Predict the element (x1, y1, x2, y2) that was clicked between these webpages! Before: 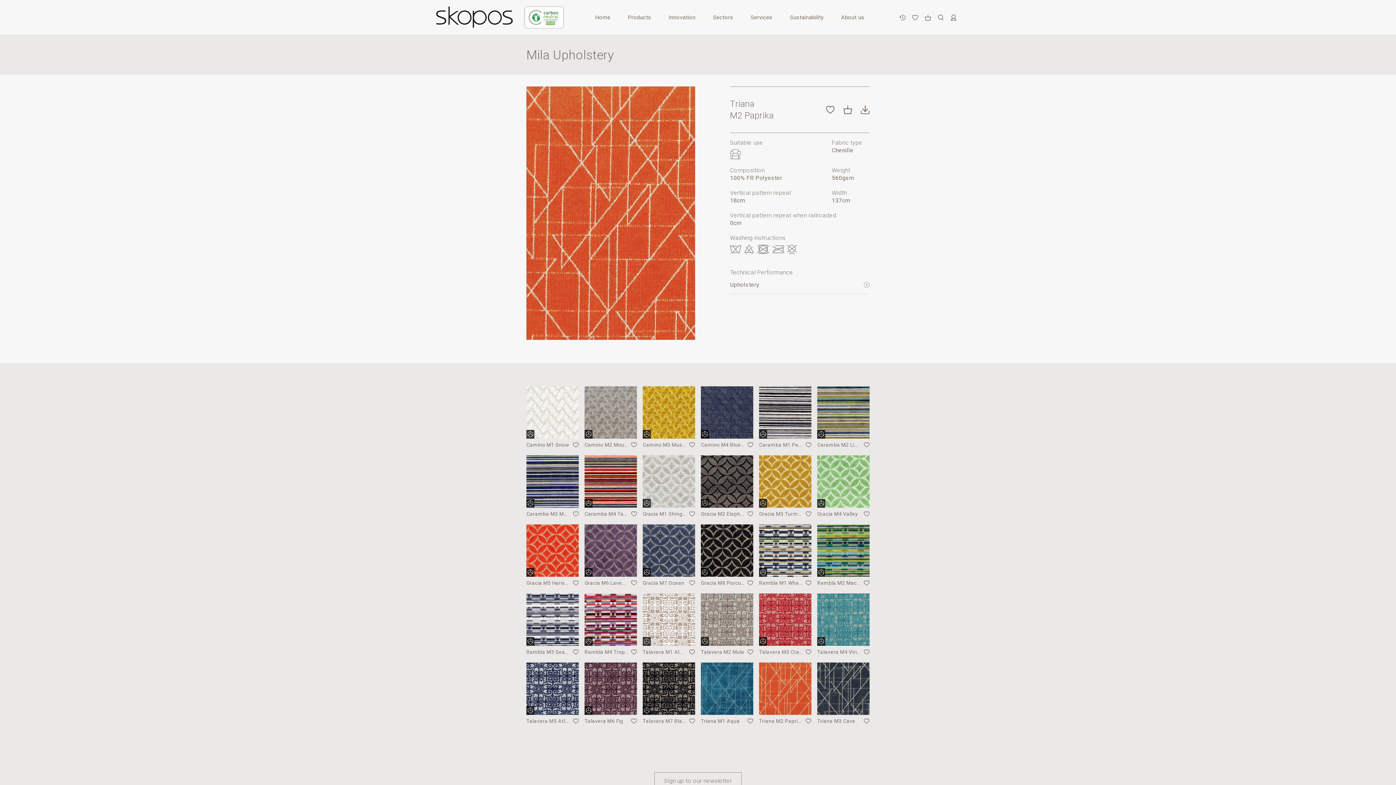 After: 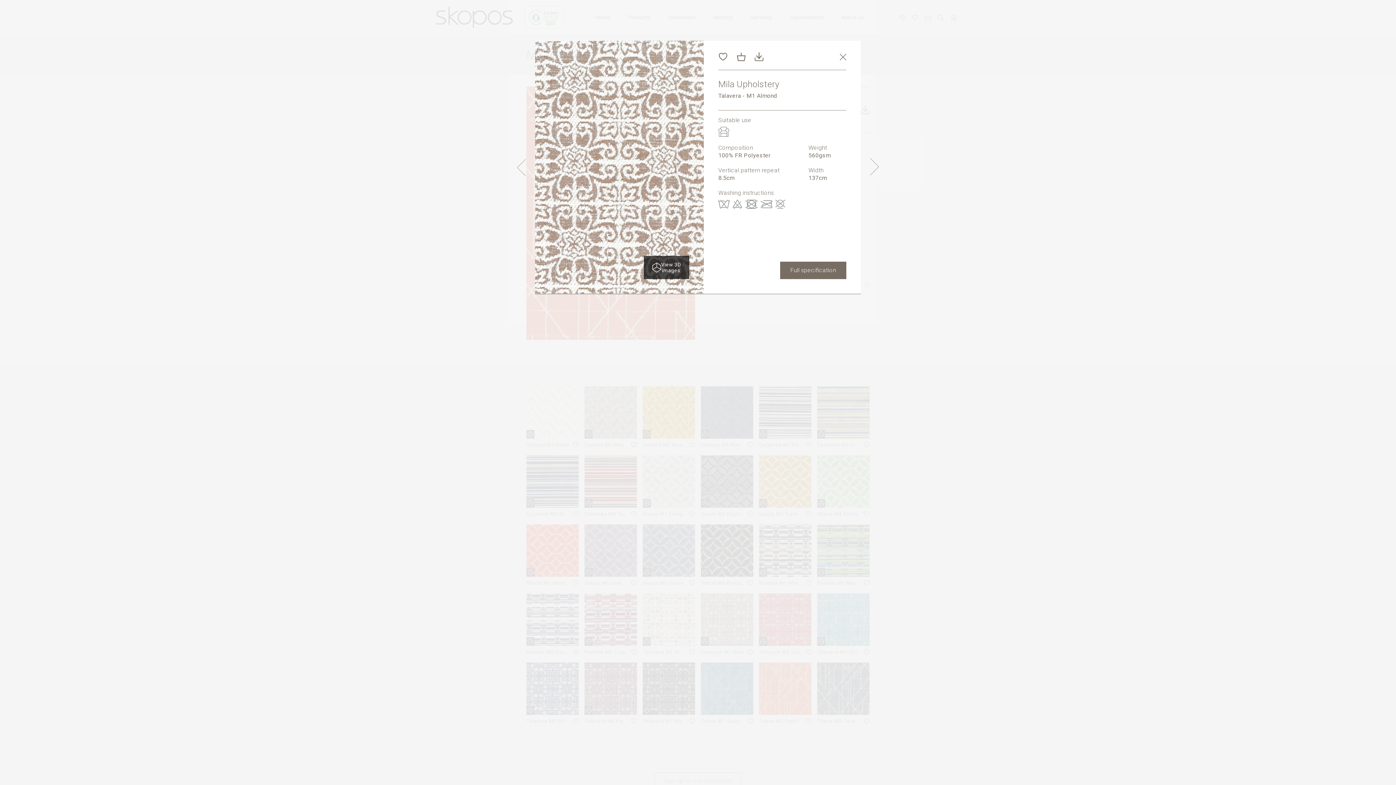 Action: bbox: (642, 593, 695, 646)